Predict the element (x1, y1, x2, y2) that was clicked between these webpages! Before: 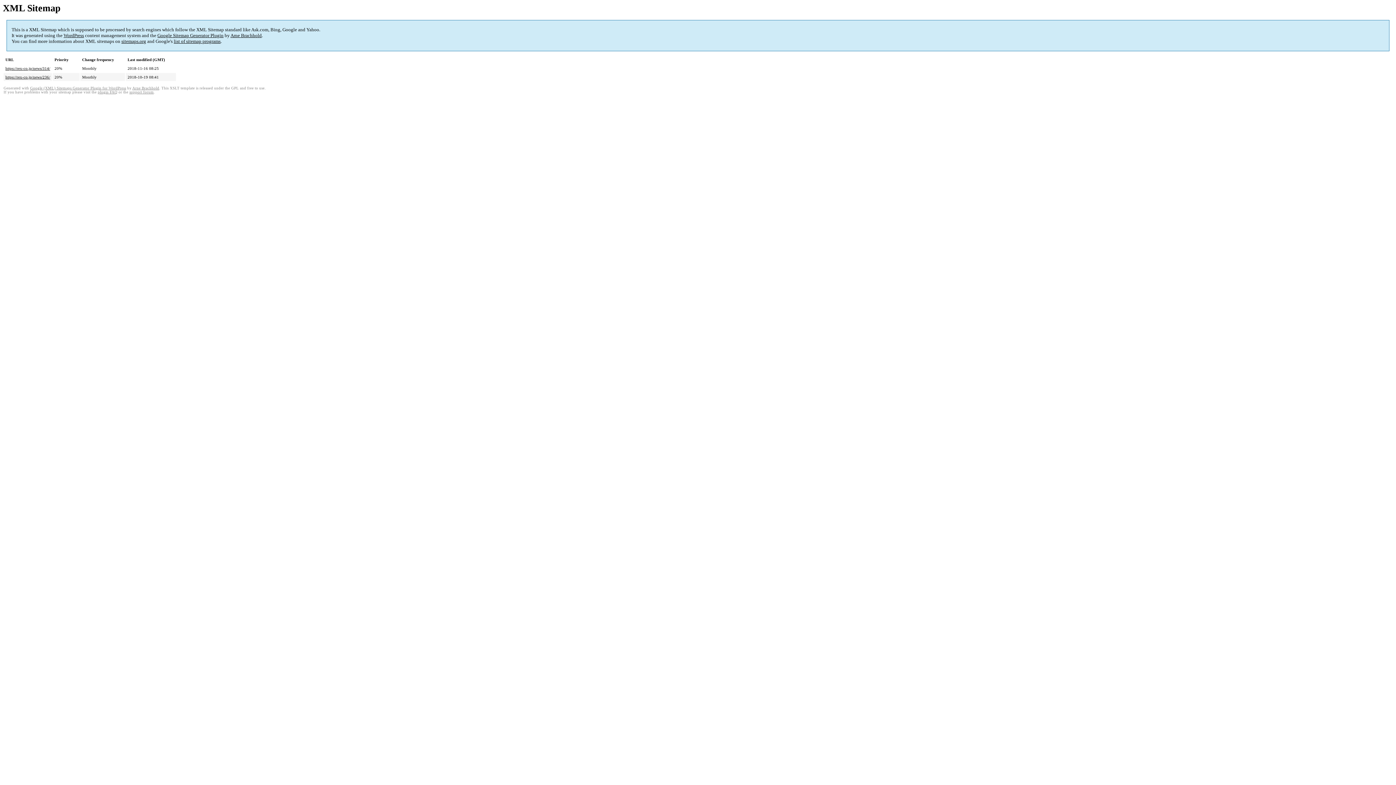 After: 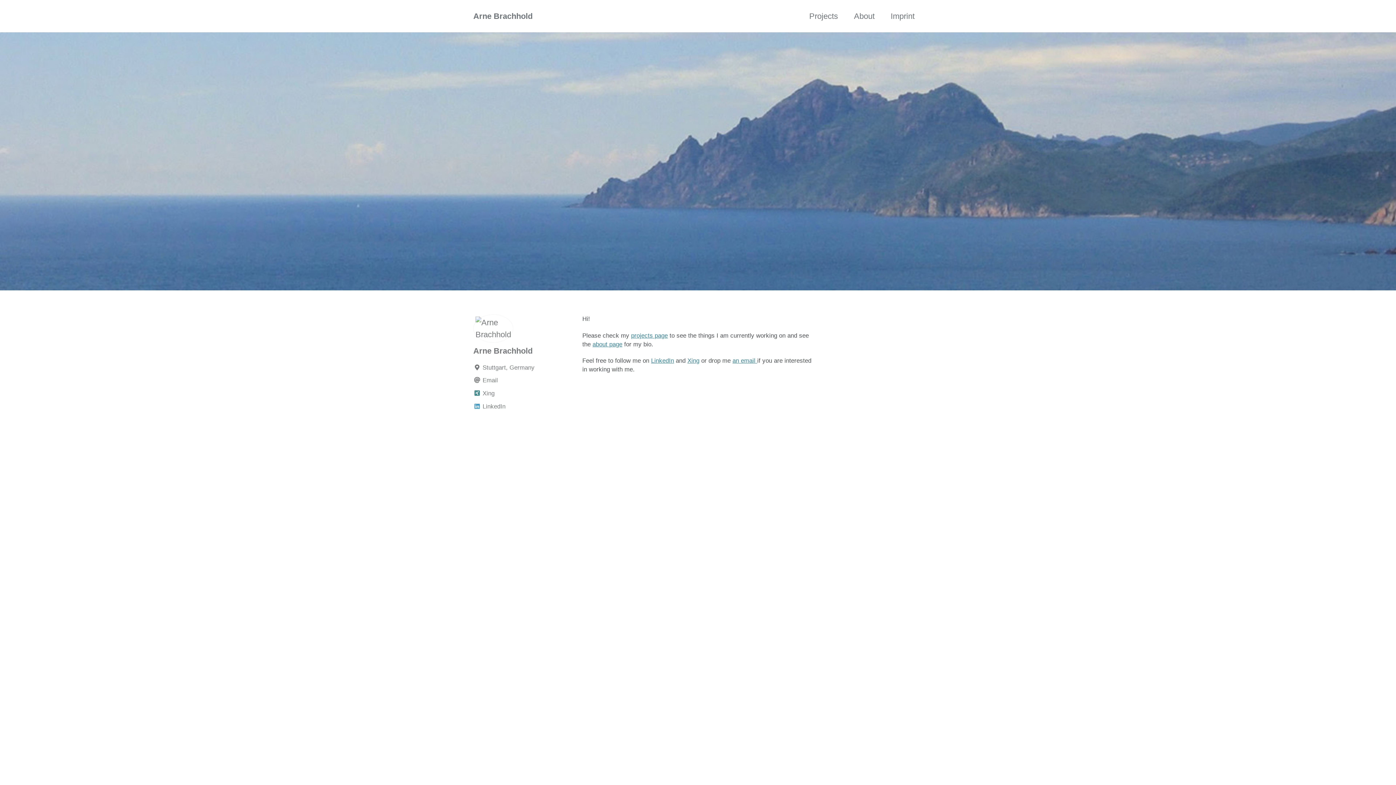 Action: bbox: (230, 32, 261, 38) label: Arne Brachhold